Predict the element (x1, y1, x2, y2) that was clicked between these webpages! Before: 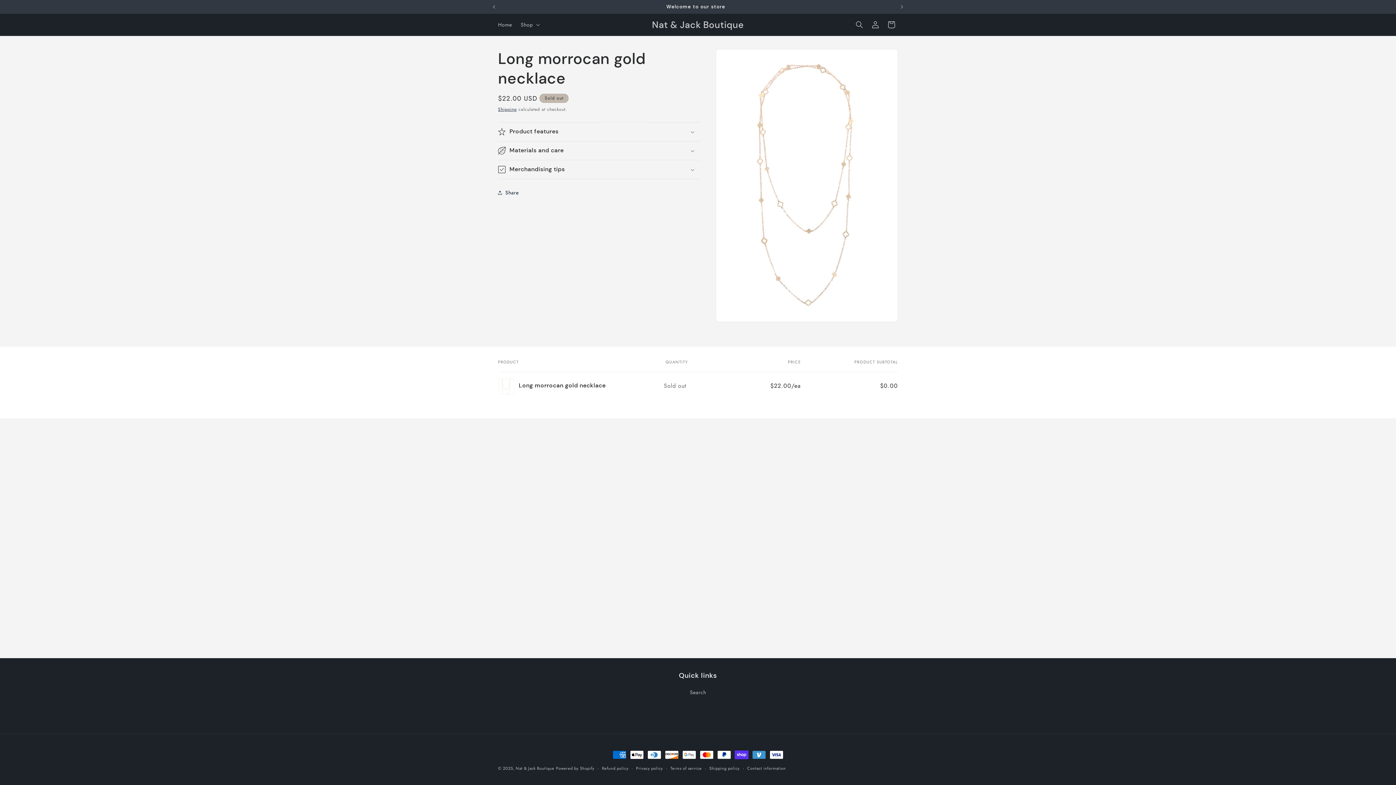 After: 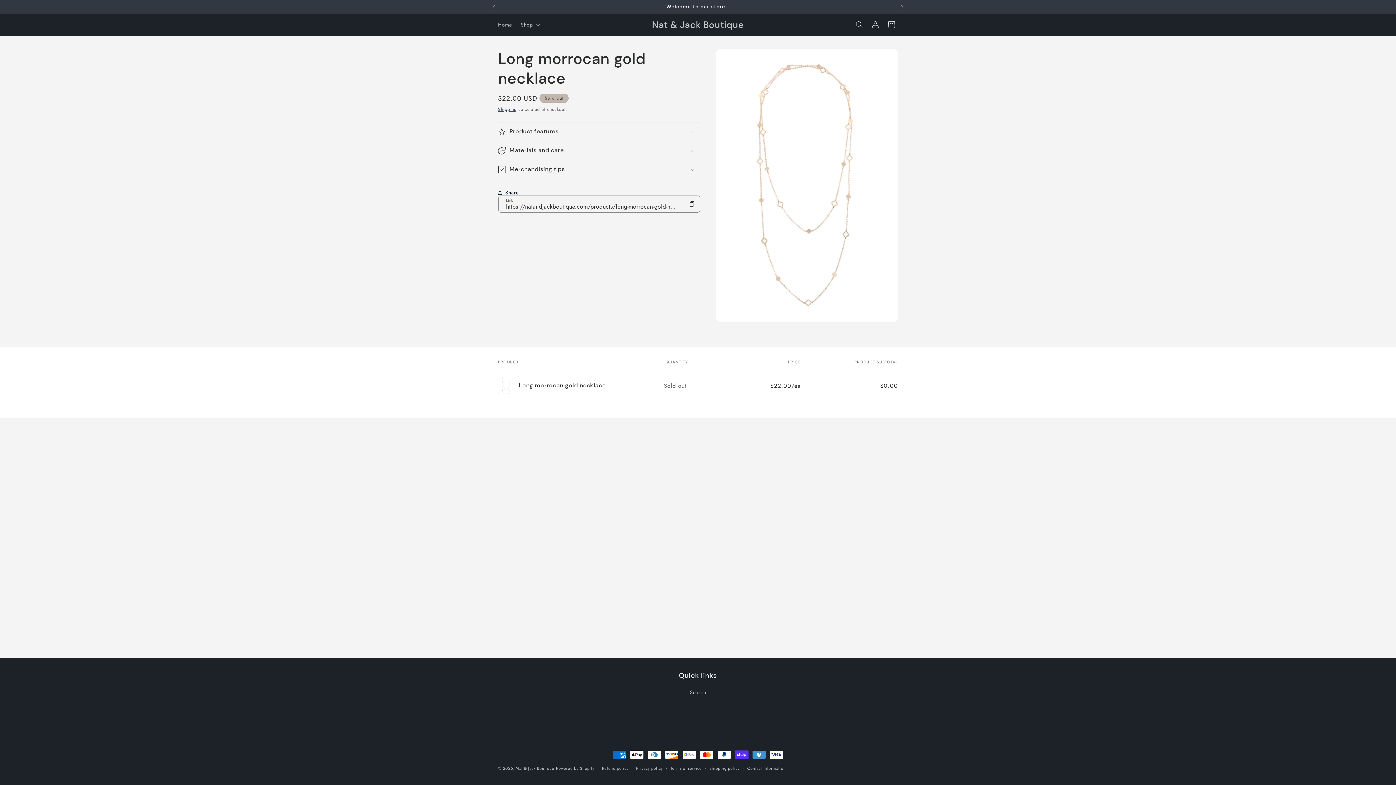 Action: label: Share bbox: (498, 184, 518, 200)